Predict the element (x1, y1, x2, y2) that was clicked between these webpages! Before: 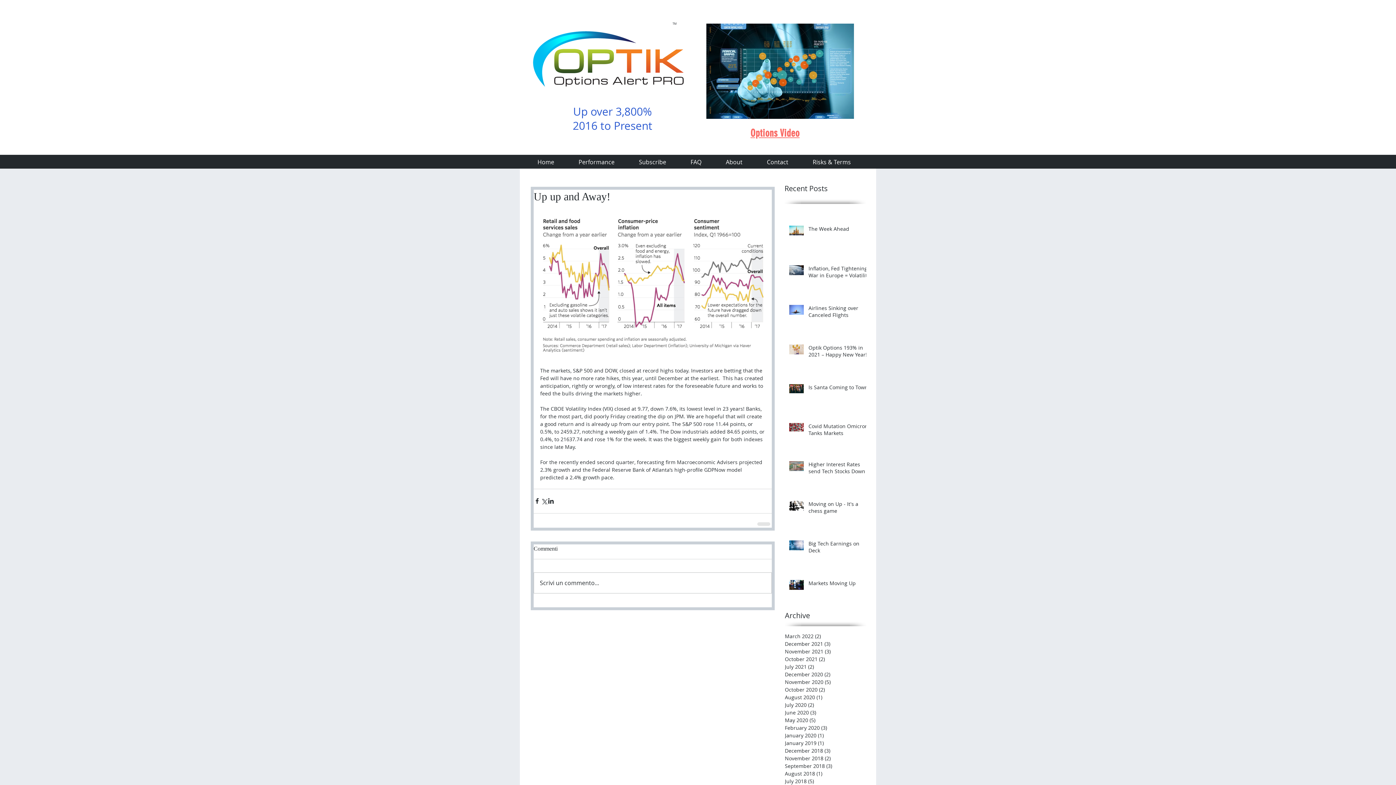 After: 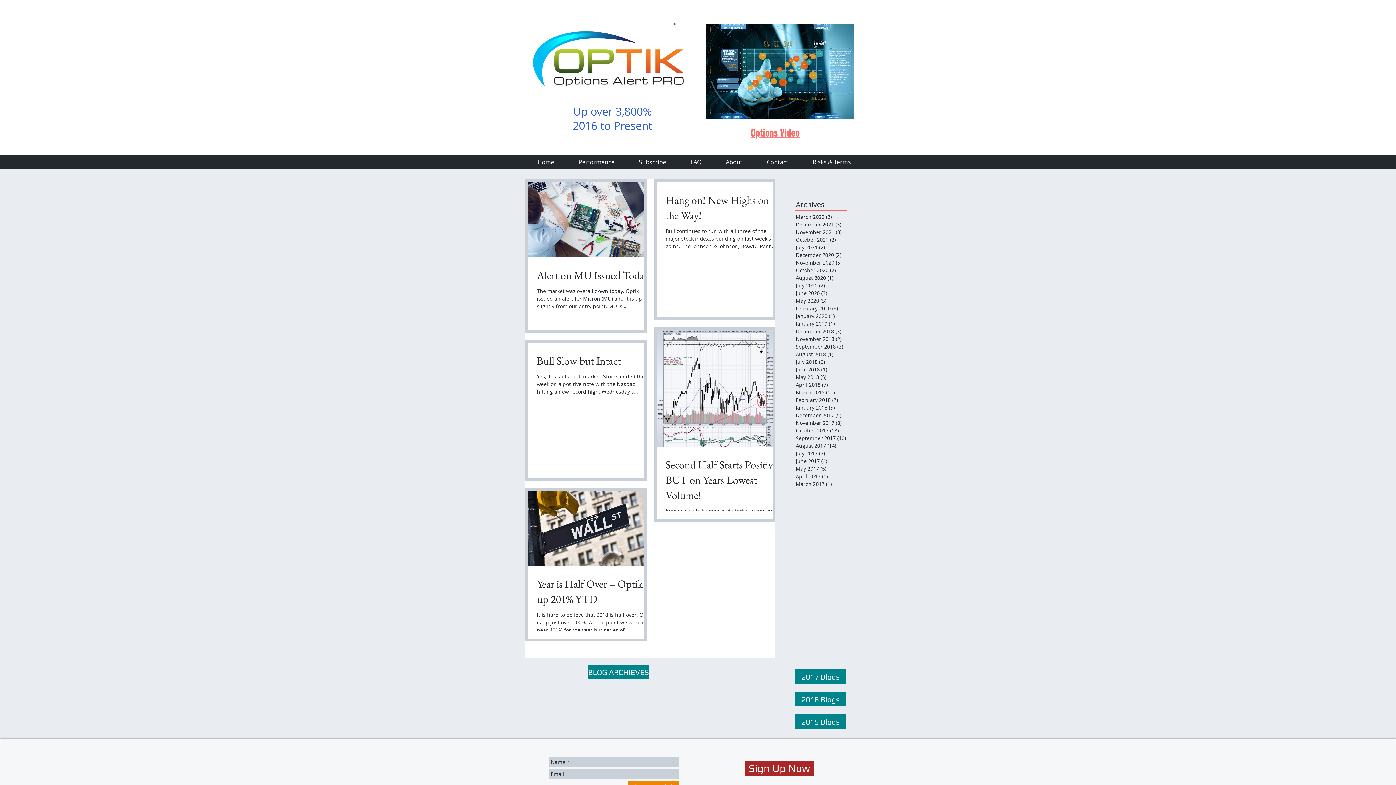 Action: bbox: (785, 777, 861, 785) label: July 2018 (5)
5 posts